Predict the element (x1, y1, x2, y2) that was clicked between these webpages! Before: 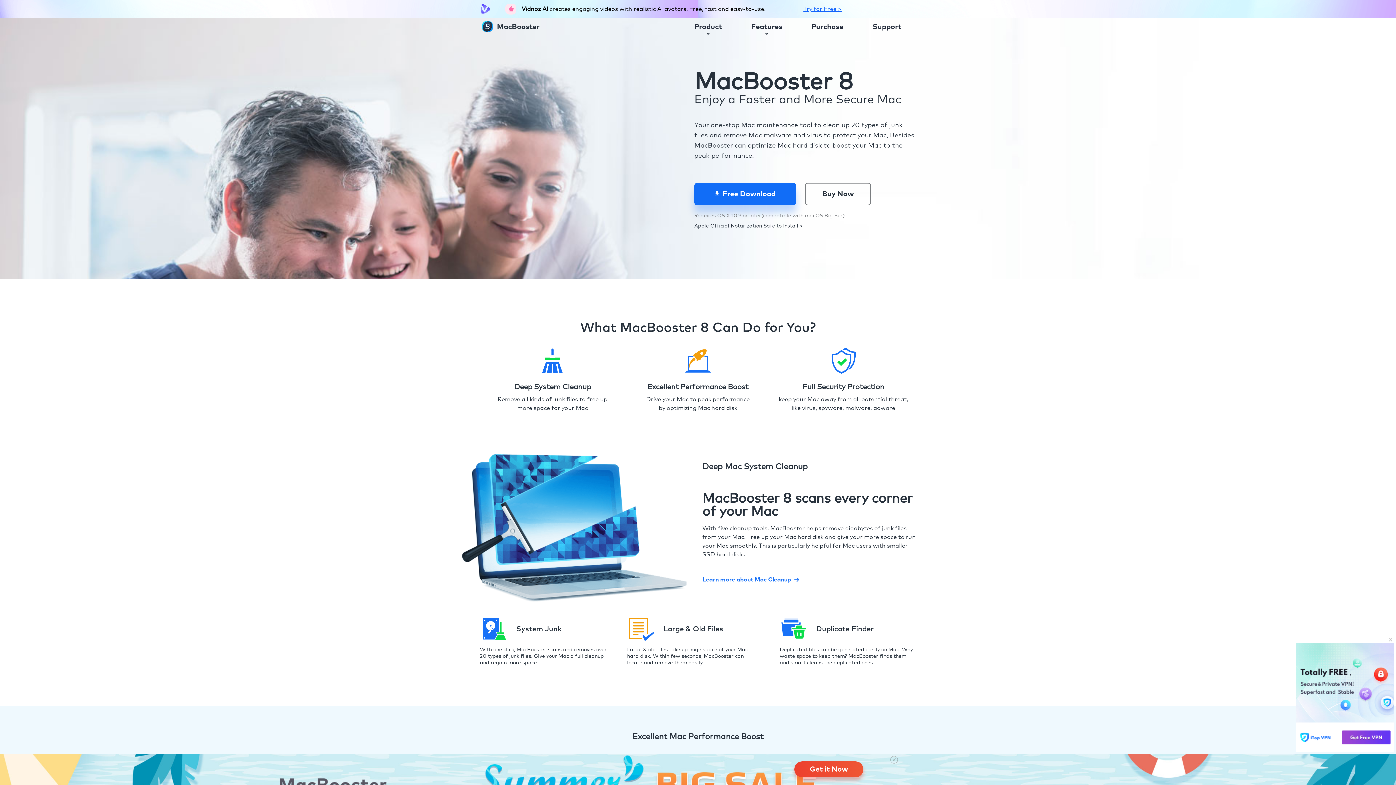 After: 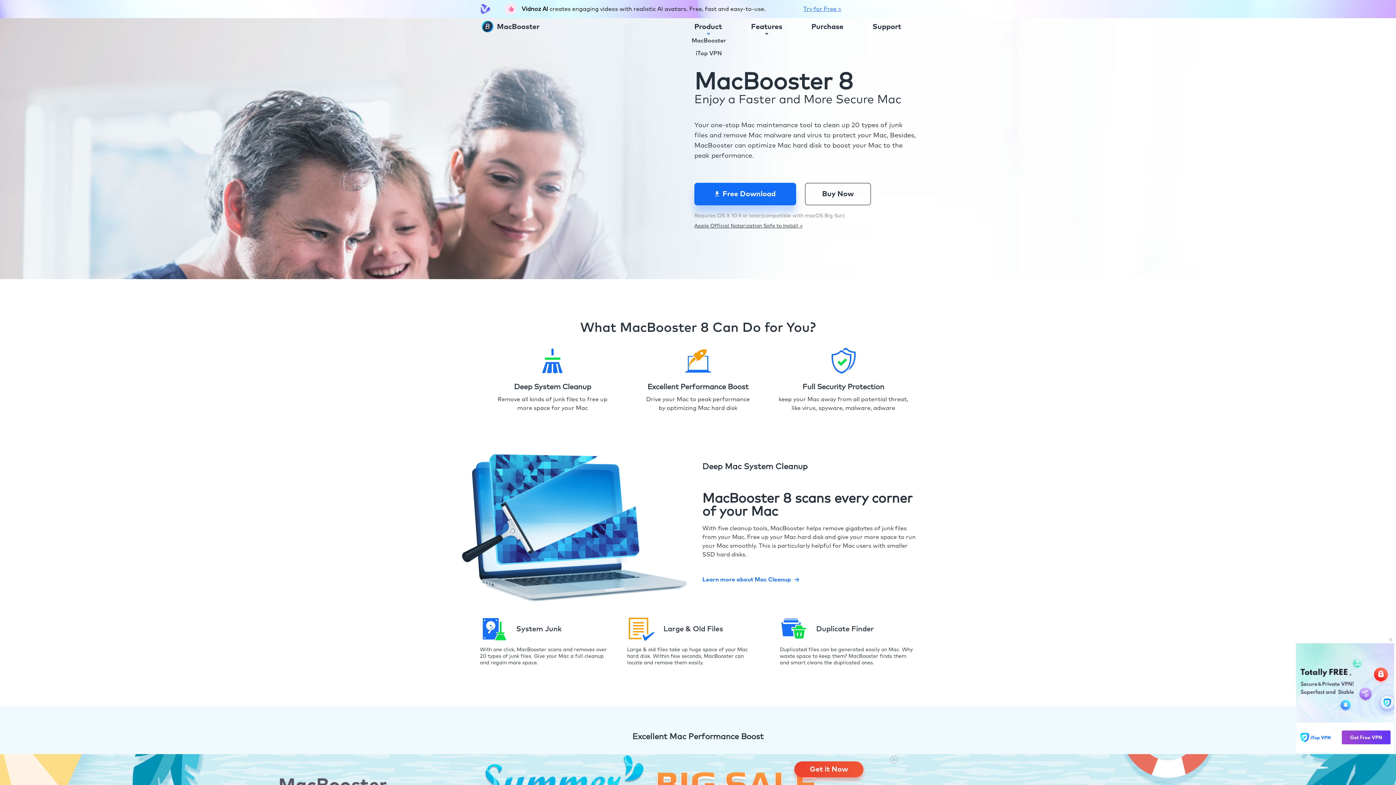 Action: label: Product bbox: (694, 21, 722, 34)